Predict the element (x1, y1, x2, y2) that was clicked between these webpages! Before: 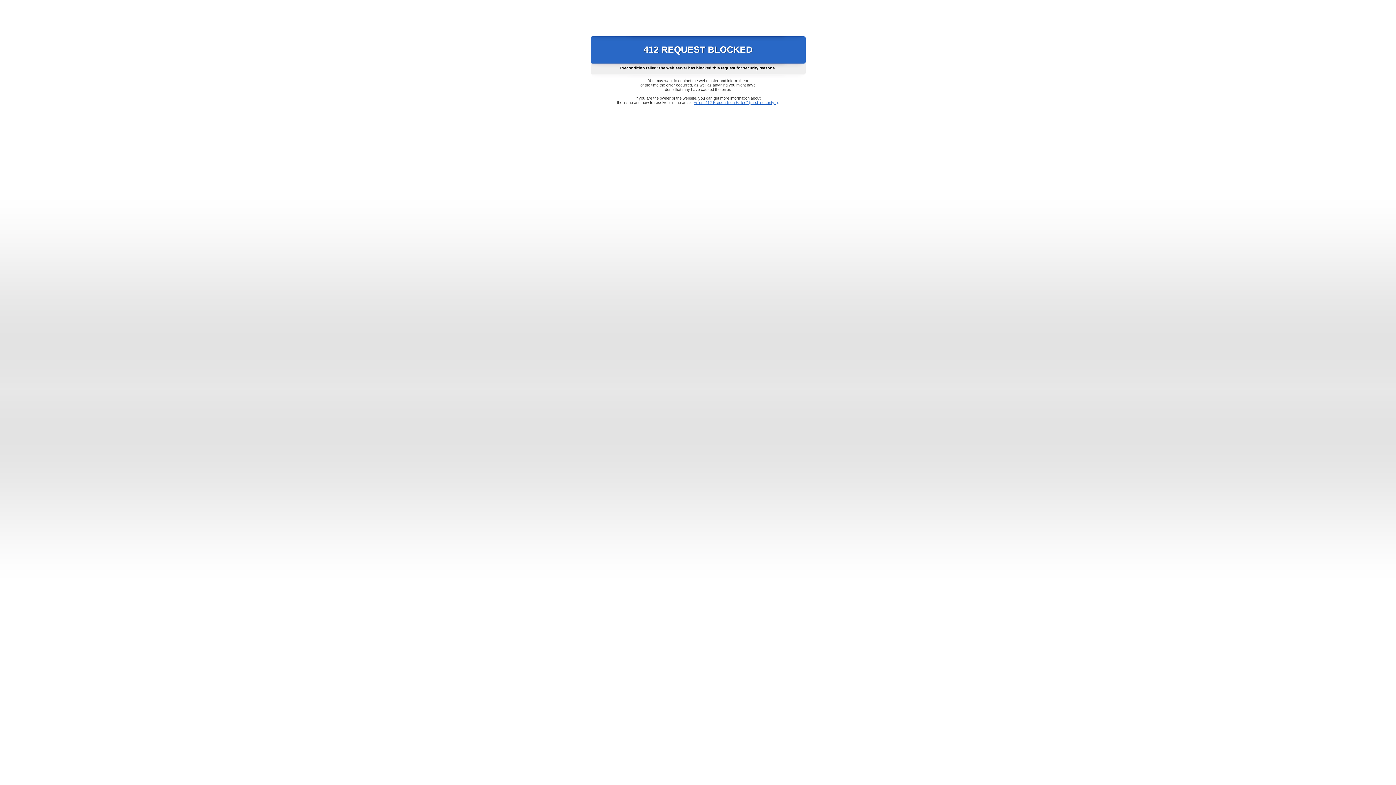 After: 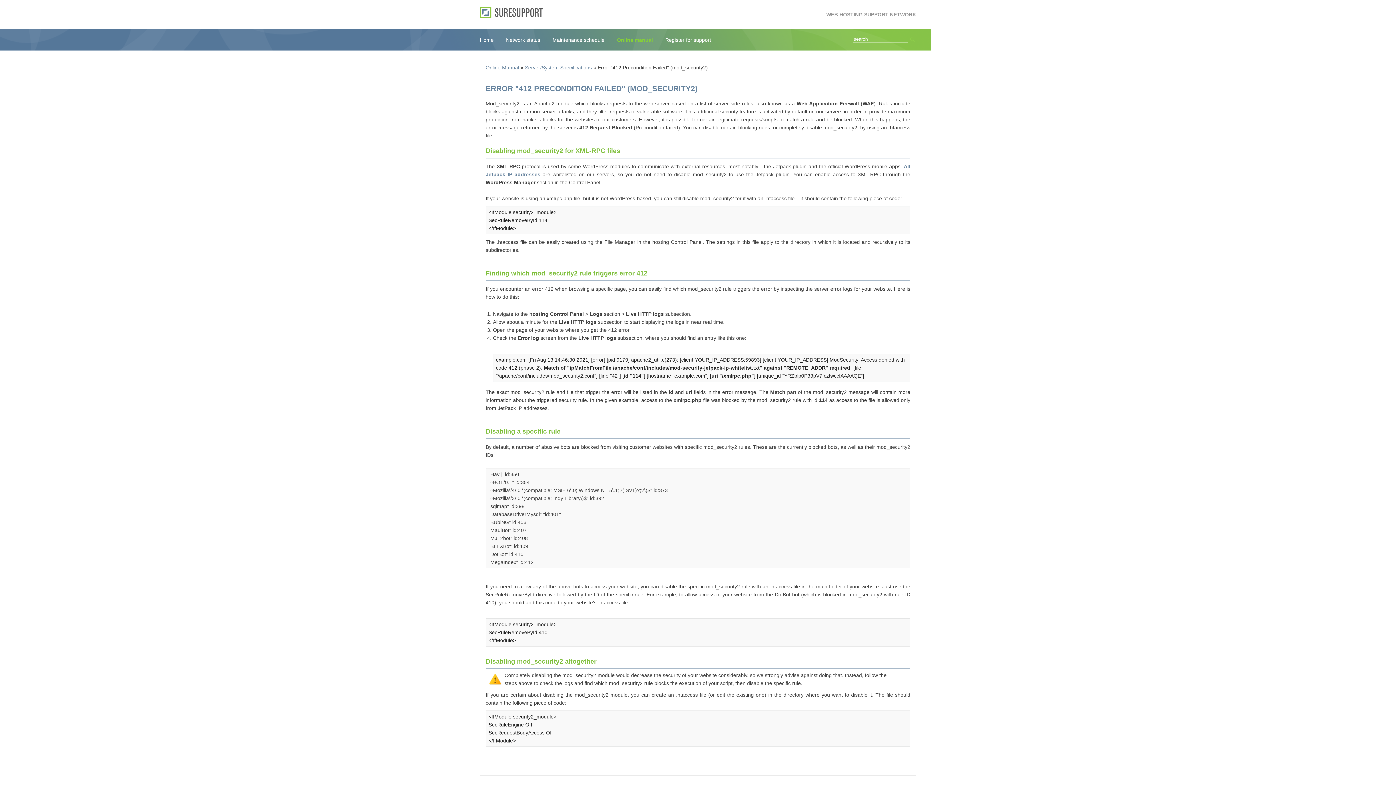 Action: label: Error "412 Precondition Failed" (mod_security2) bbox: (693, 100, 778, 104)